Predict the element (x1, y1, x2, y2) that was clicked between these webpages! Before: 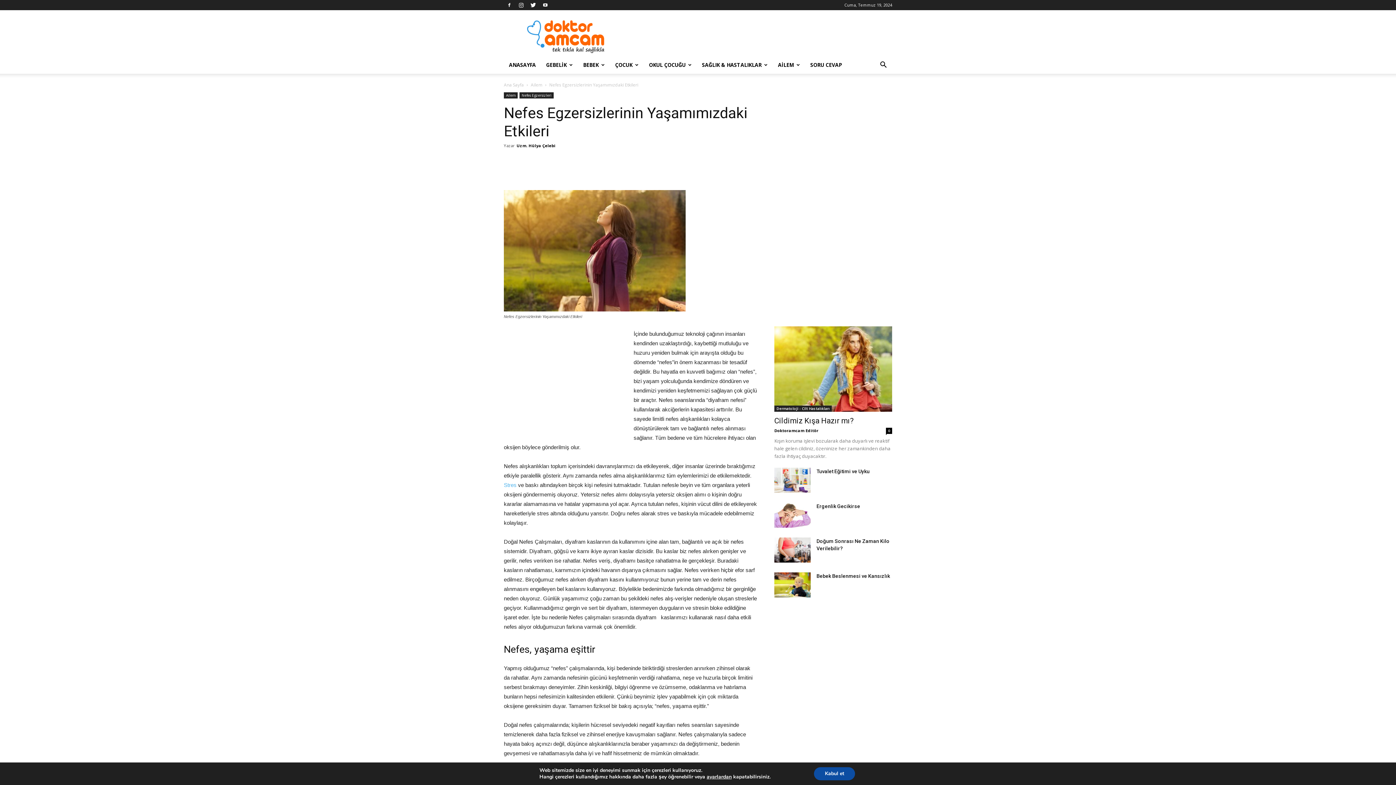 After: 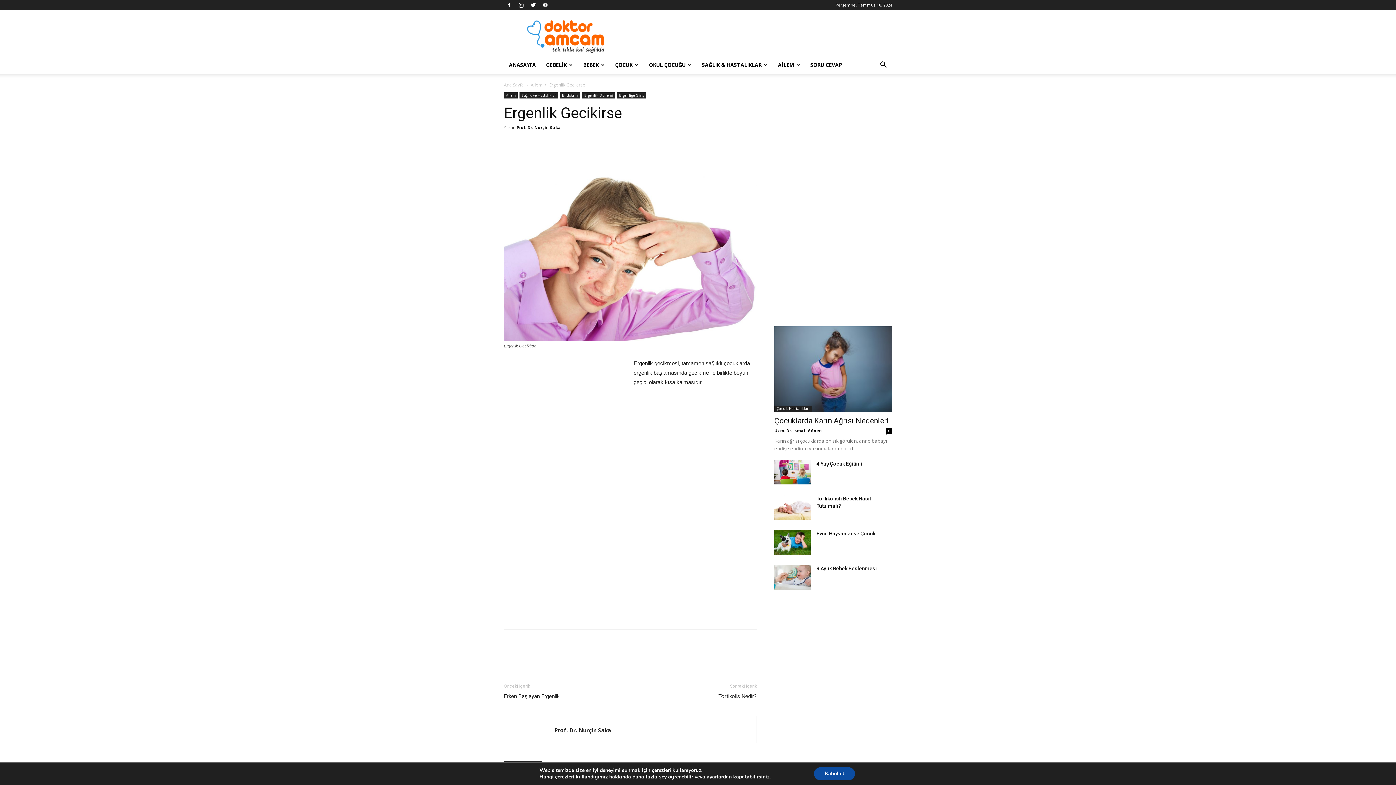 Action: label: Ergenlik Gecikirse bbox: (816, 503, 860, 509)